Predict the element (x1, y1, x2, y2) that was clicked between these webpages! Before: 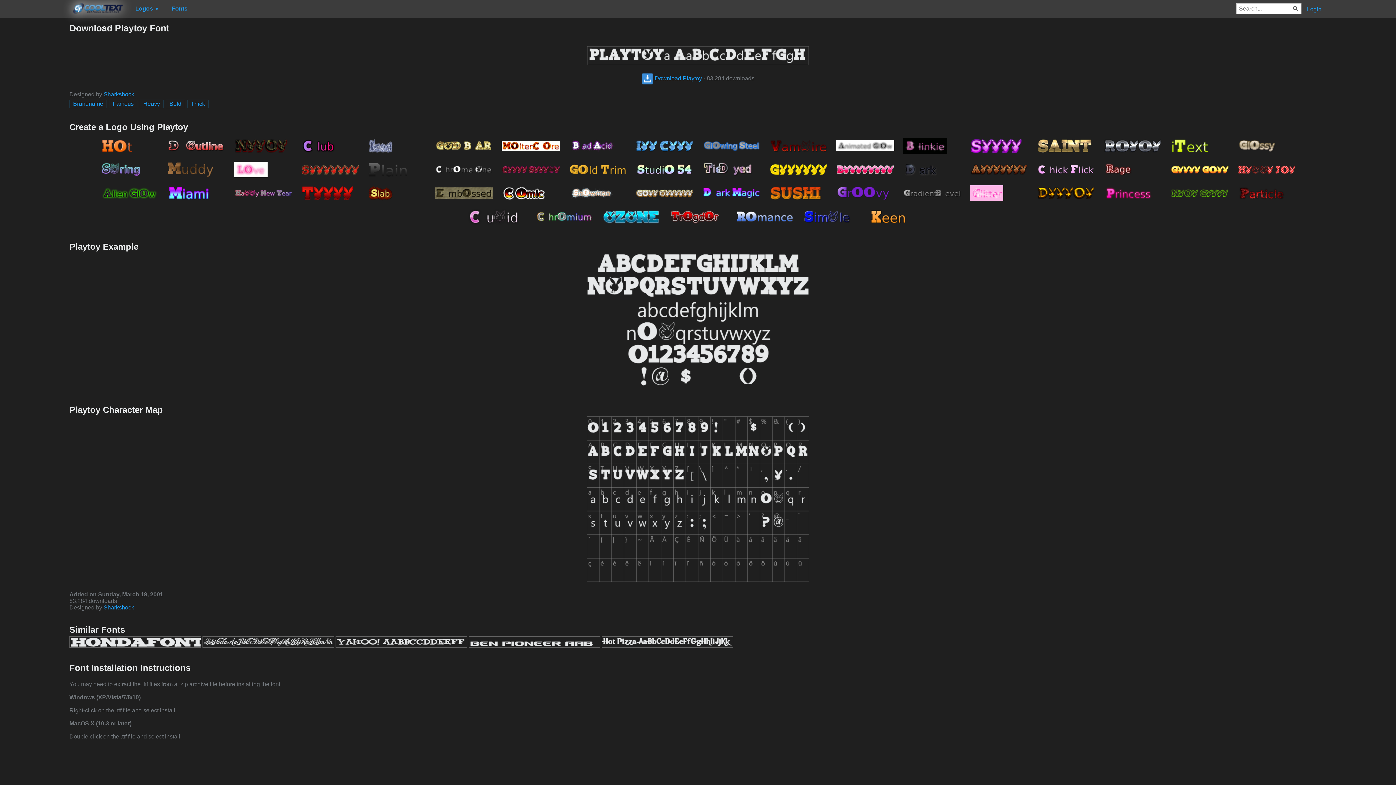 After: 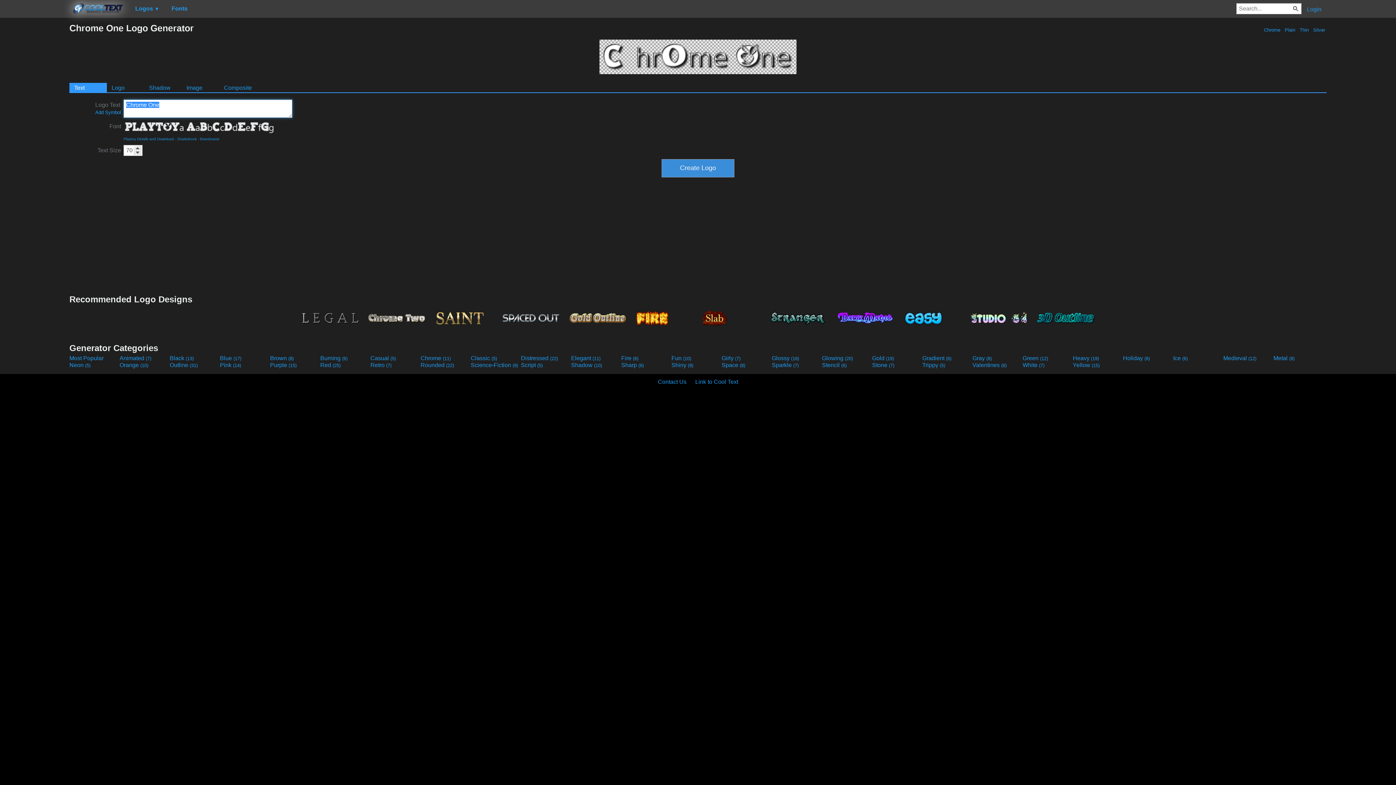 Action: bbox: (431, 157, 496, 180)